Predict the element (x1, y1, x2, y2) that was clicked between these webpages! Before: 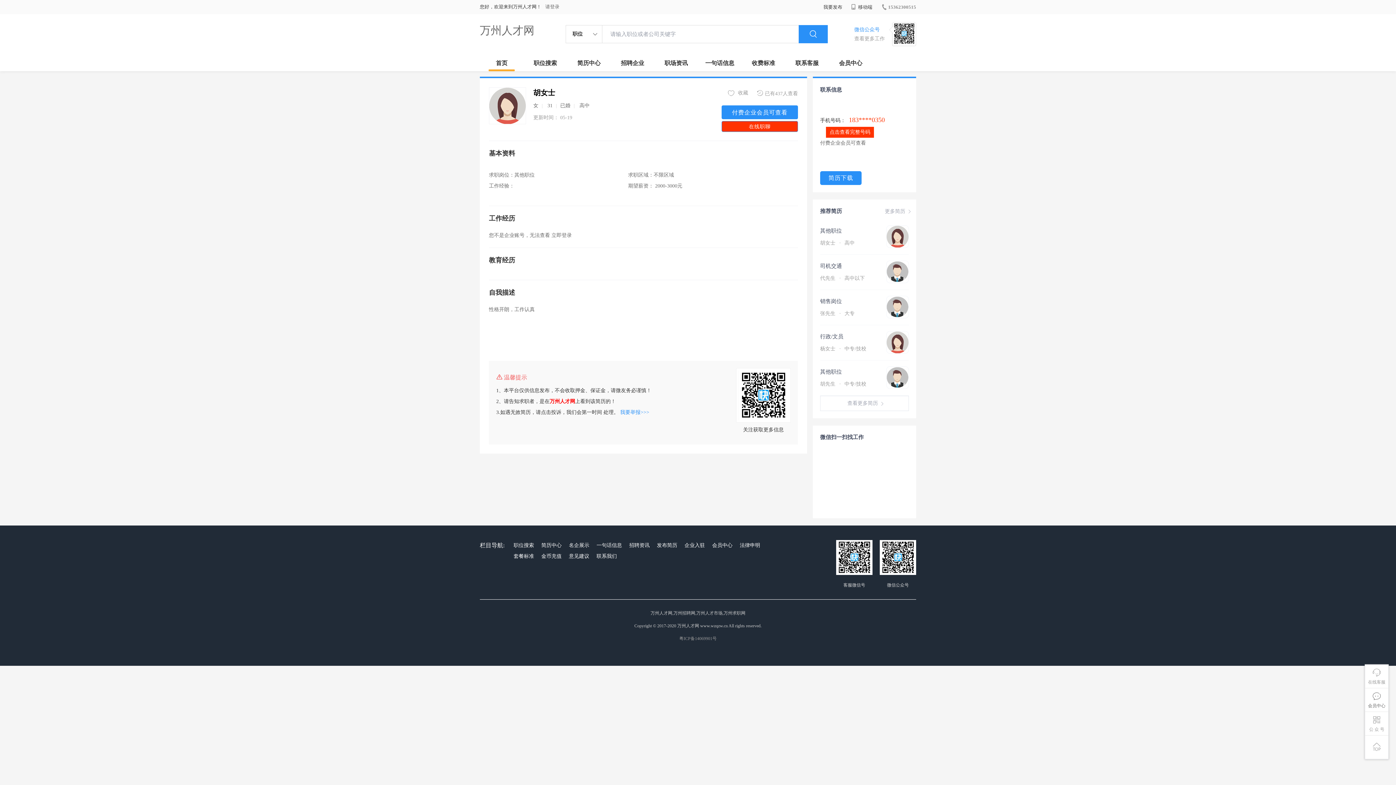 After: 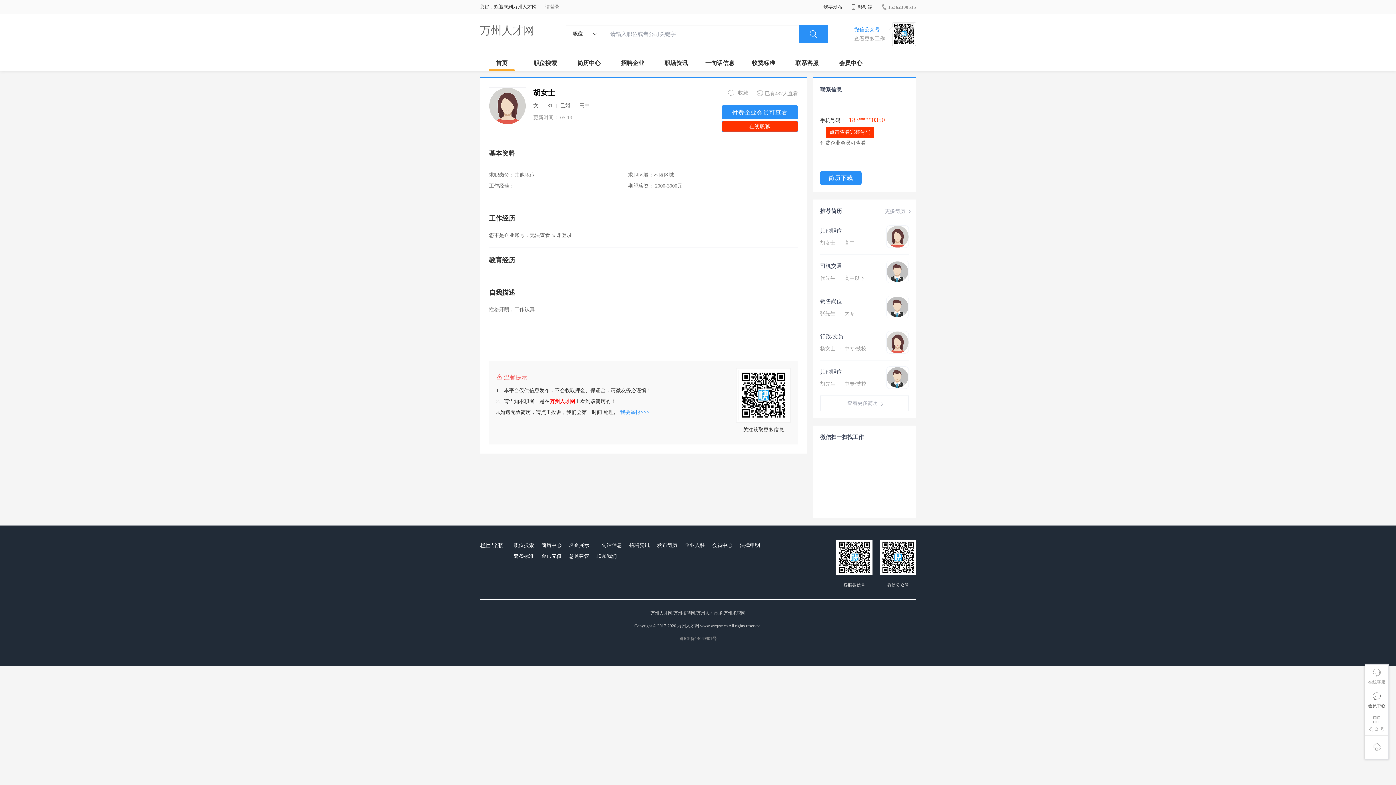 Action: bbox: (886, 260, 909, 283)